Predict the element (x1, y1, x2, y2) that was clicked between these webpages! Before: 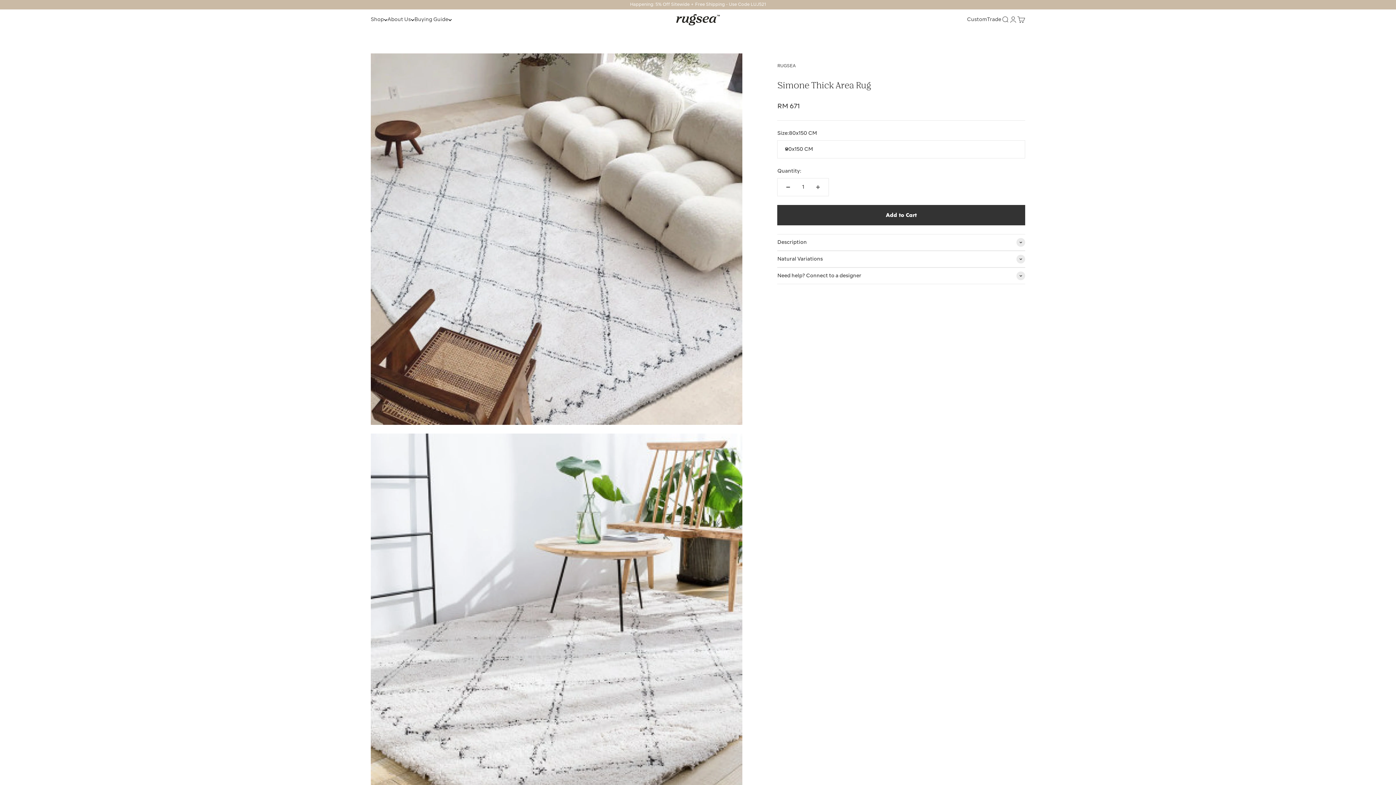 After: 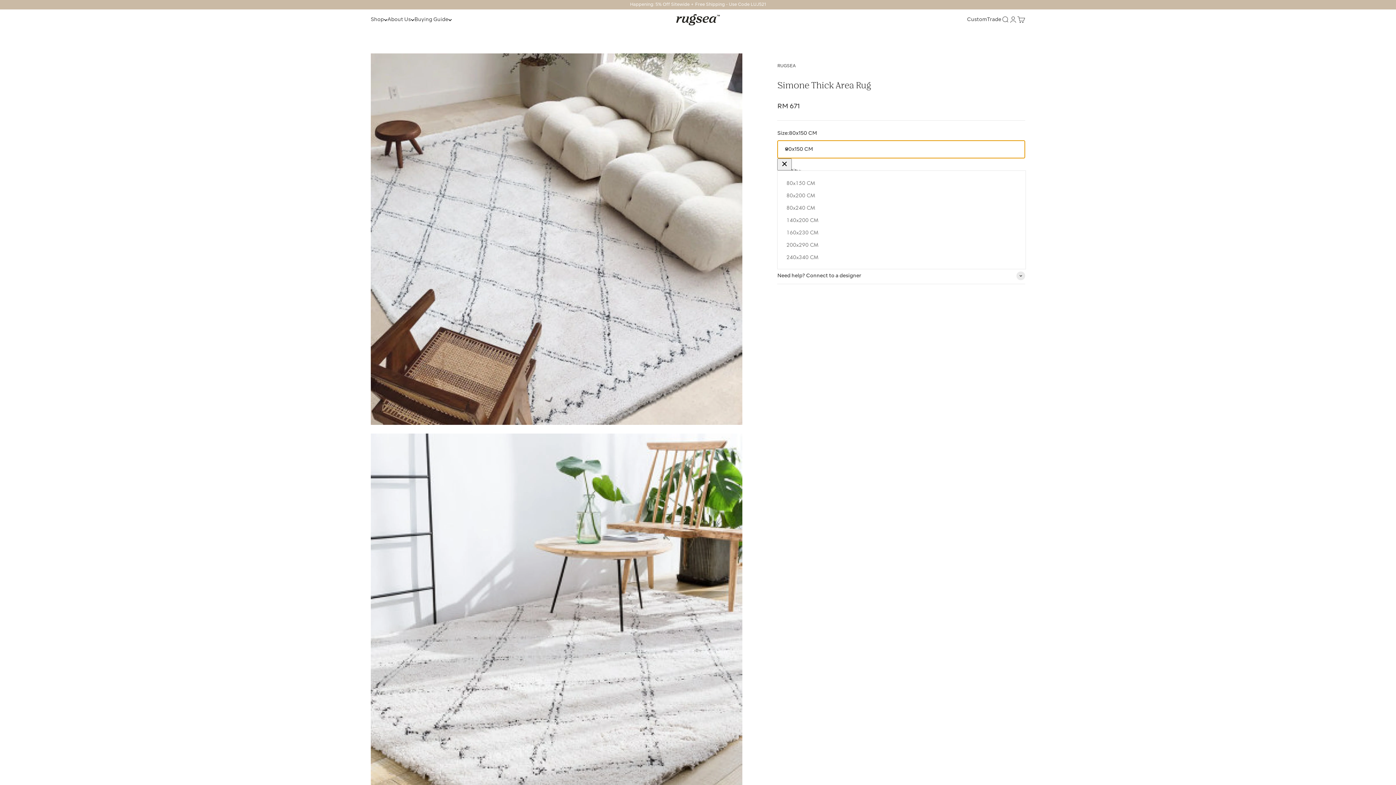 Action: label: 80x150 CM bbox: (777, 140, 1025, 158)